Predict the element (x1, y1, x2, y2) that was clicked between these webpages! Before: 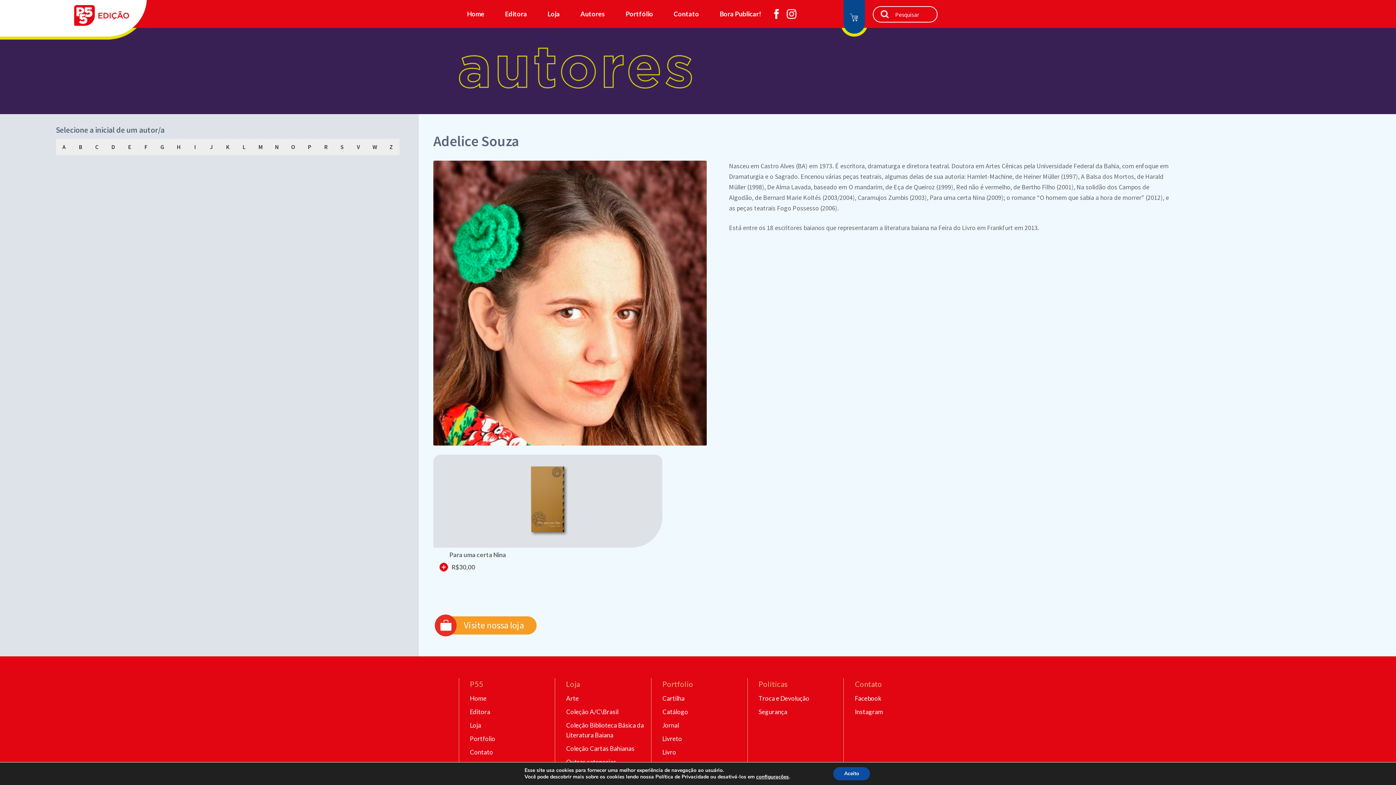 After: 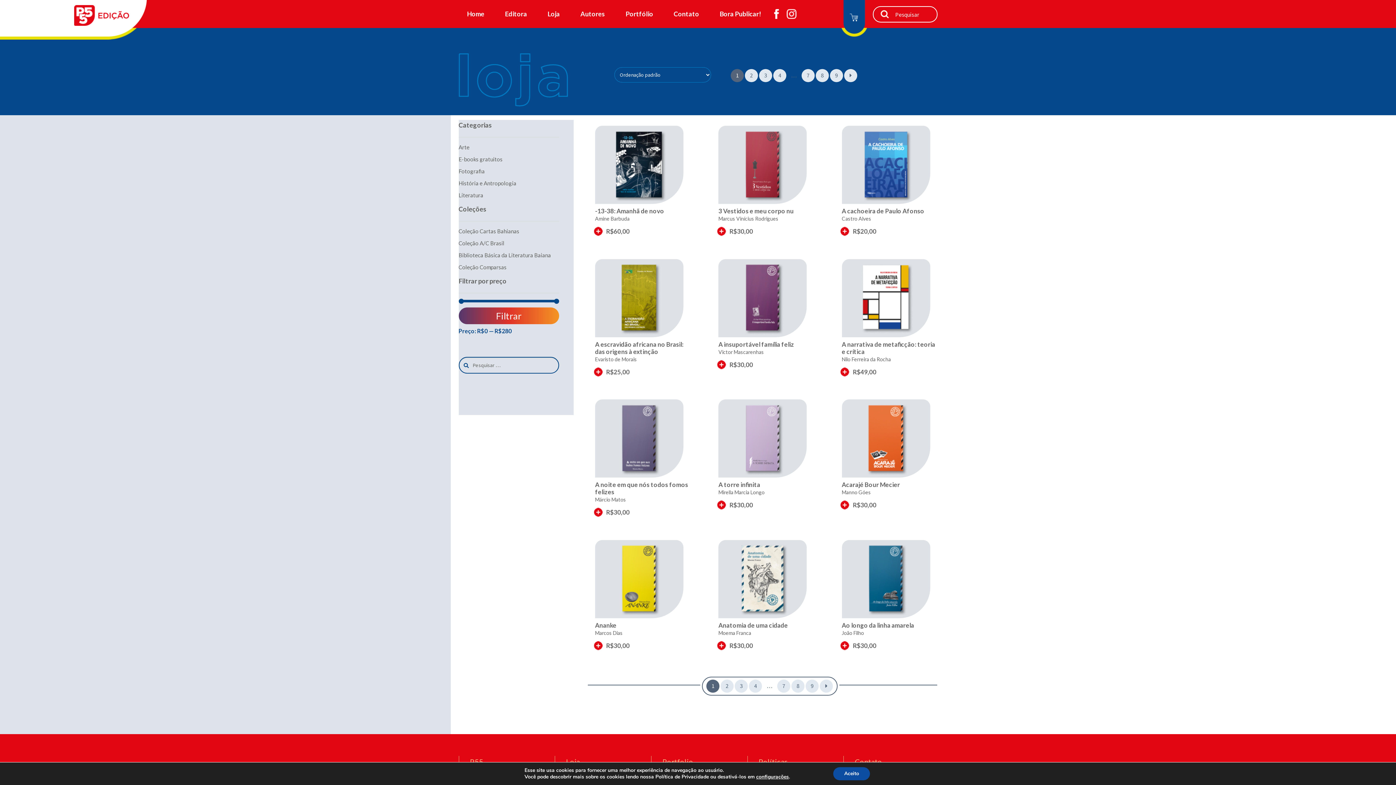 Action: label: Visite nossa loja bbox: (440, 616, 536, 634)